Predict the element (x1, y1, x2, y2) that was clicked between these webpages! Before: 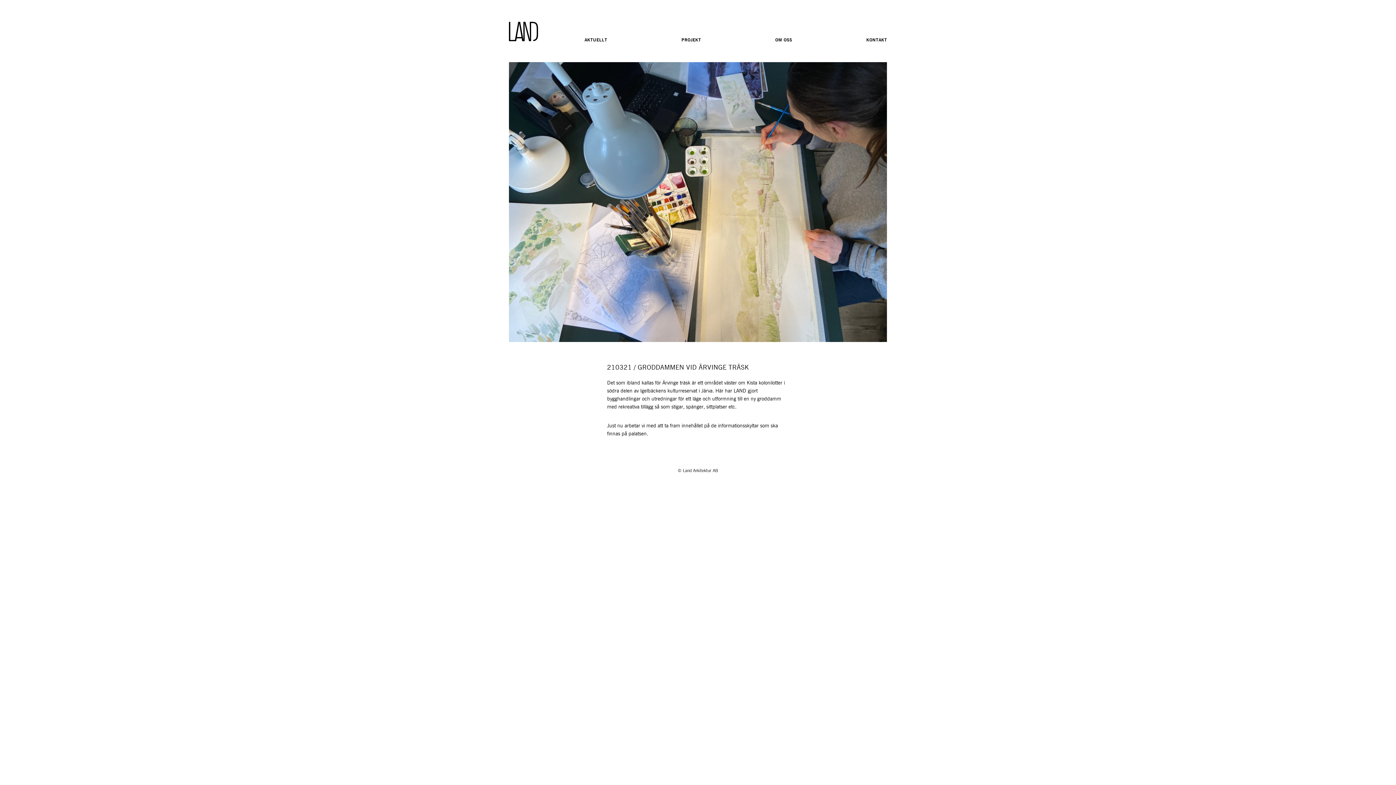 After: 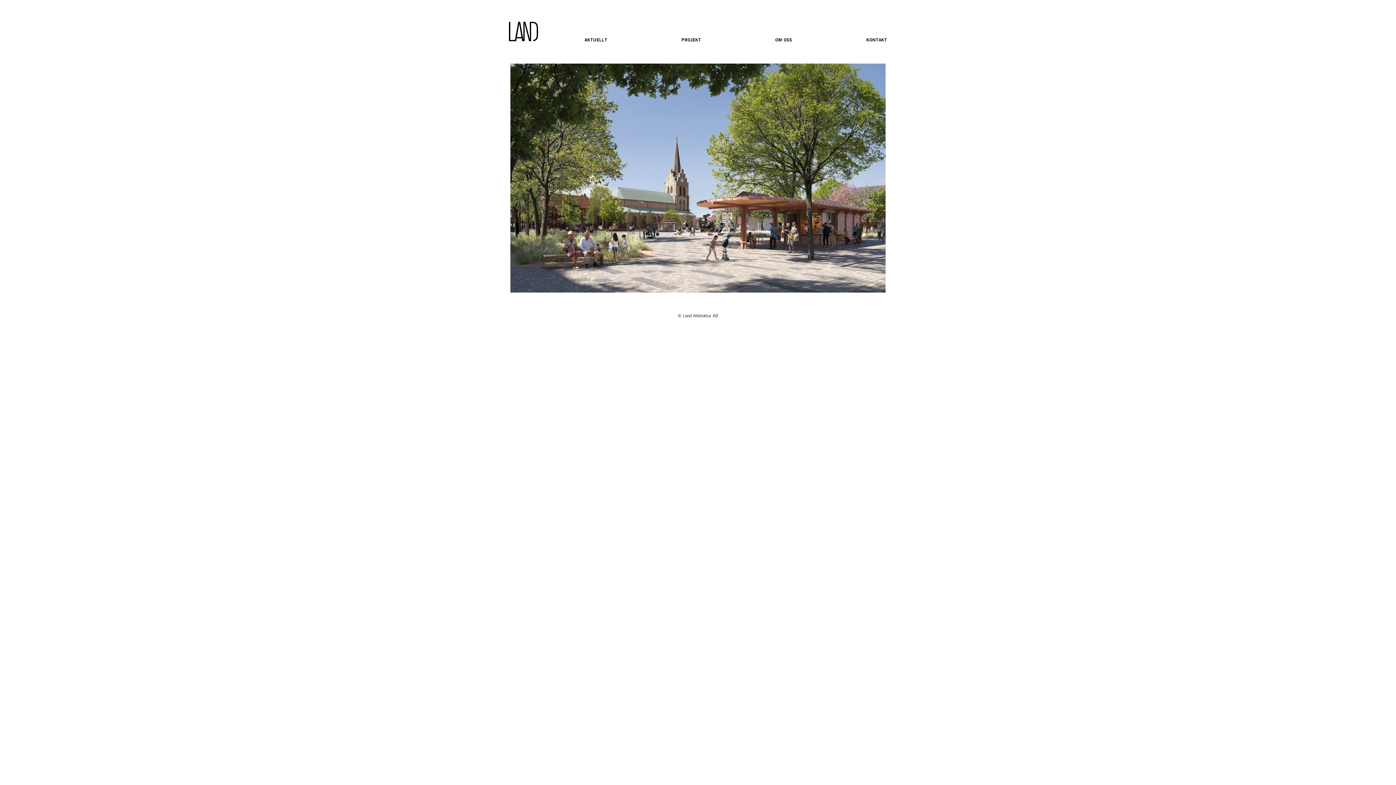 Action: bbox: (509, 37, 538, 42)